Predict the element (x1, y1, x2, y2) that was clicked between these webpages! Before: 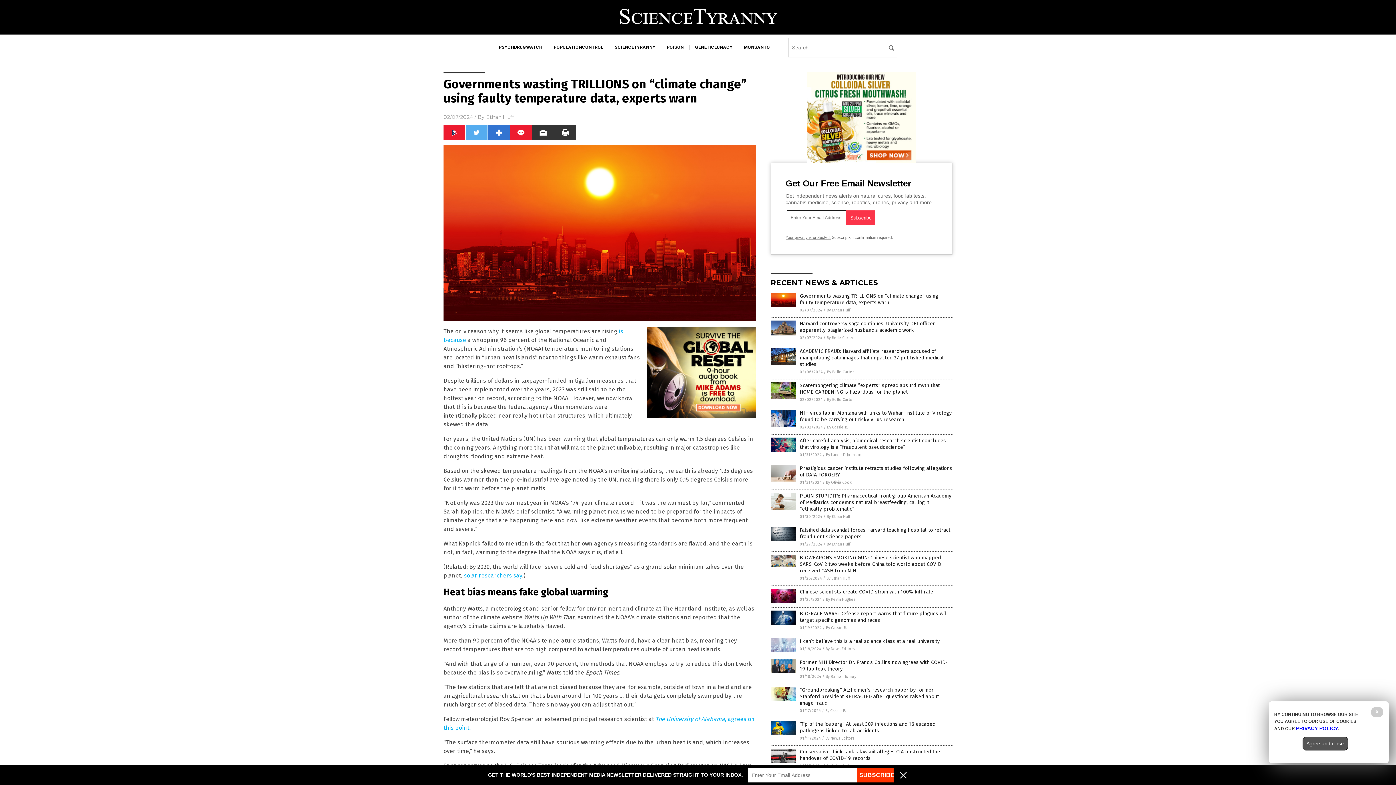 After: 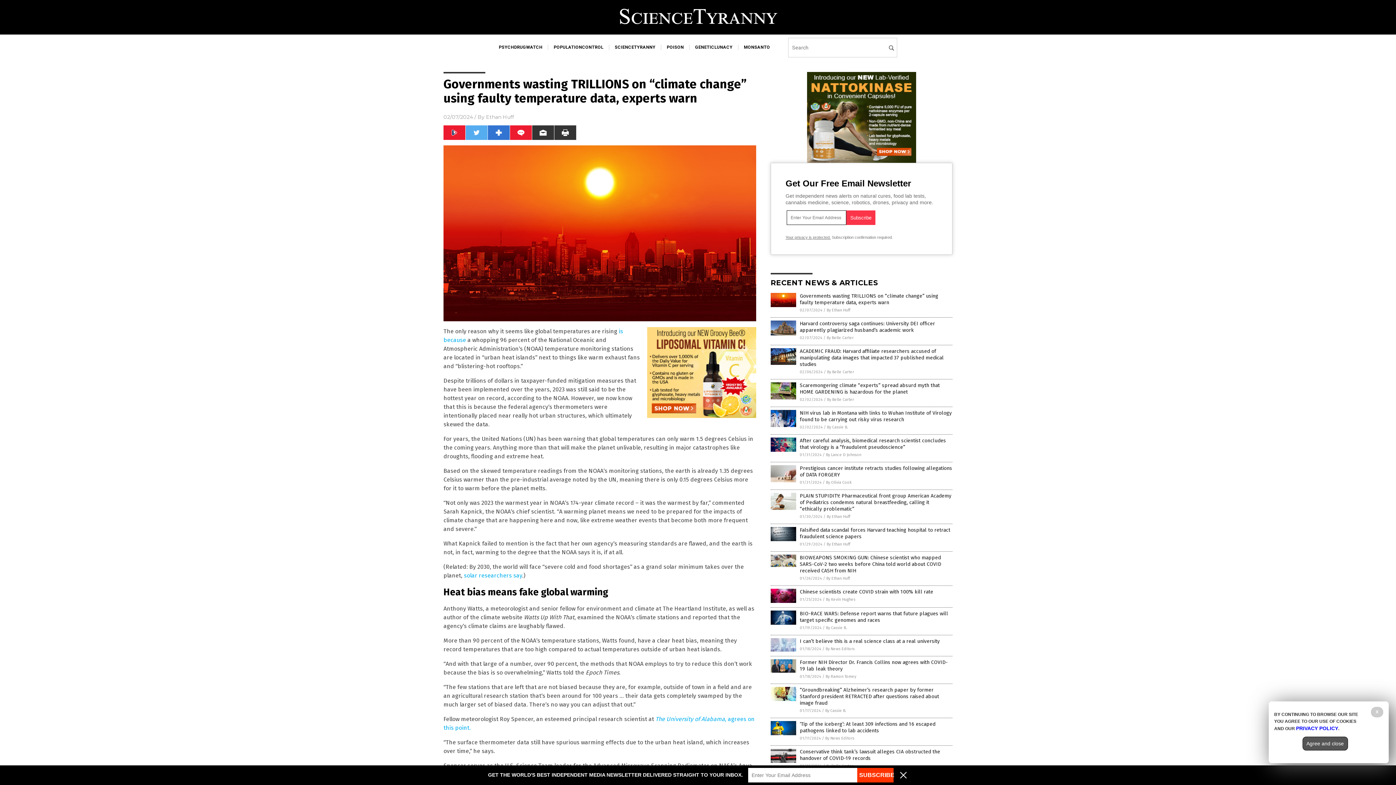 Action: label: Governments wasting TRILLIONS on “climate change” using faulty temperature data, experts warn bbox: (800, 293, 938, 305)